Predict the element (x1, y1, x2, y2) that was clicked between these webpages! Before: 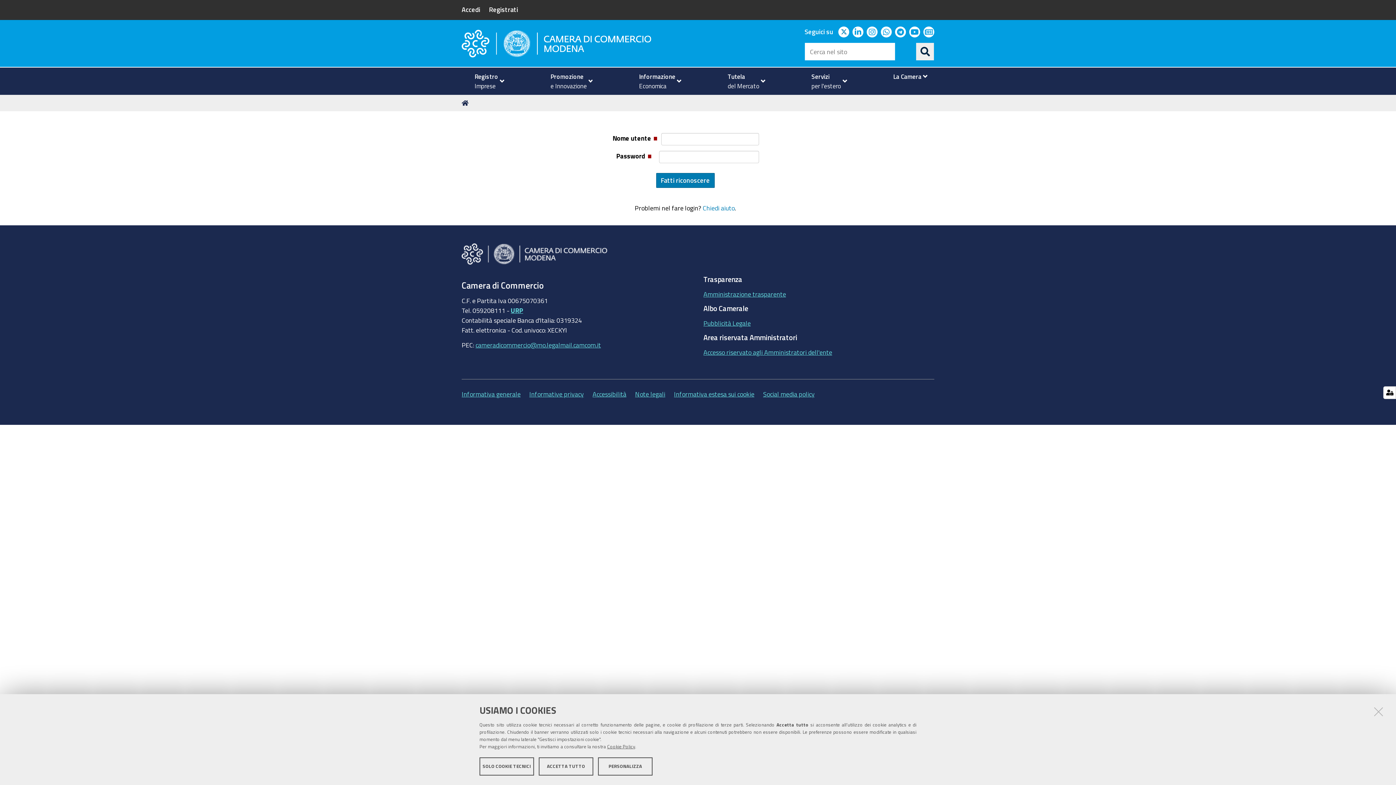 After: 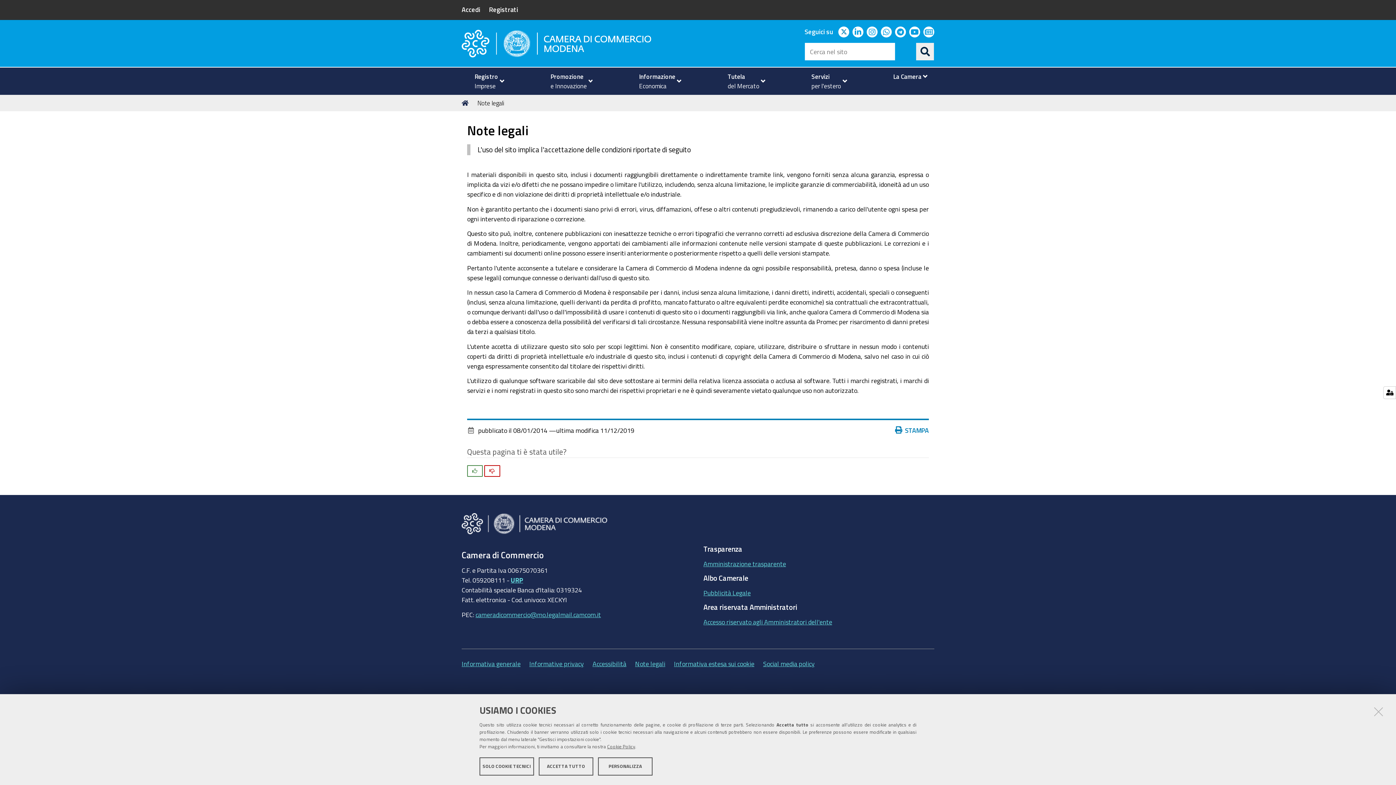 Action: bbox: (635, 389, 665, 399) label: Note legali